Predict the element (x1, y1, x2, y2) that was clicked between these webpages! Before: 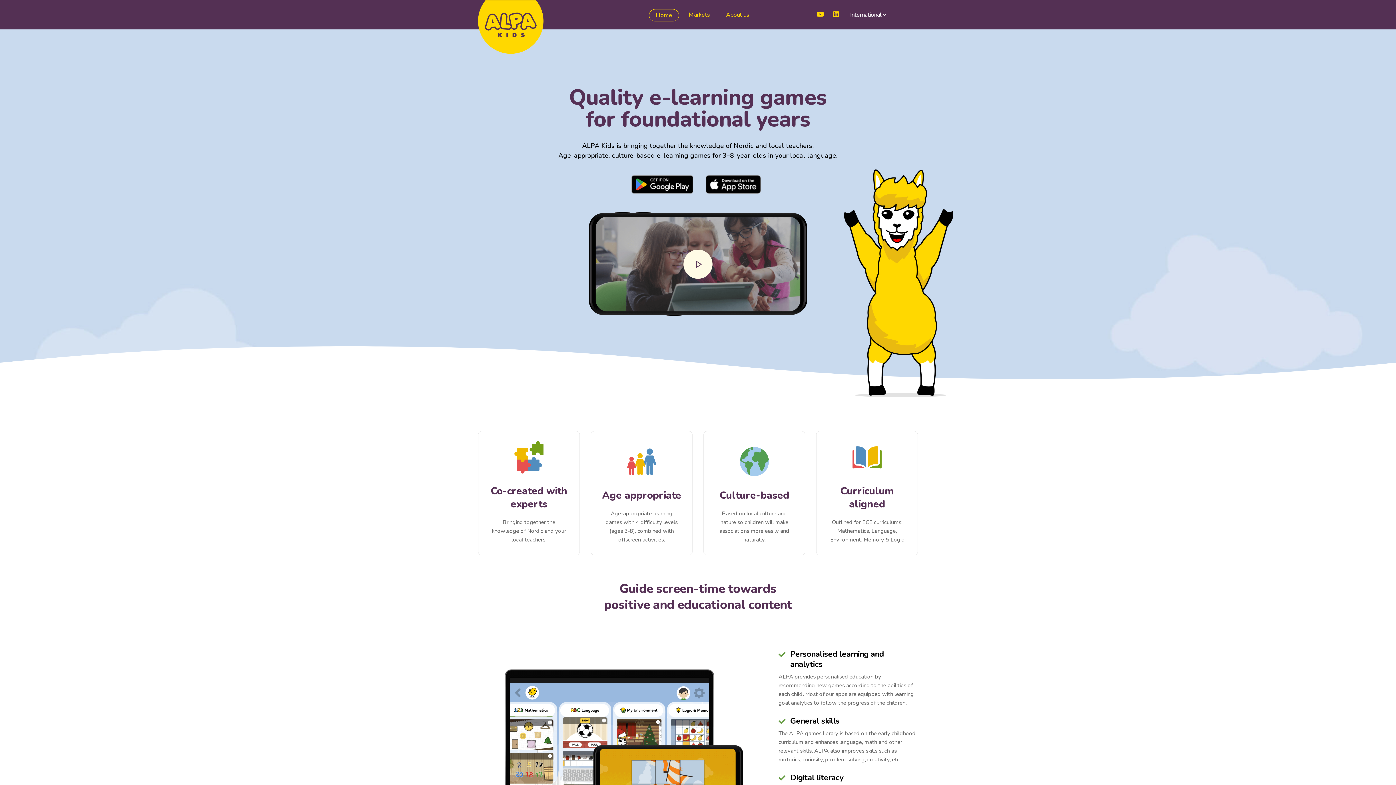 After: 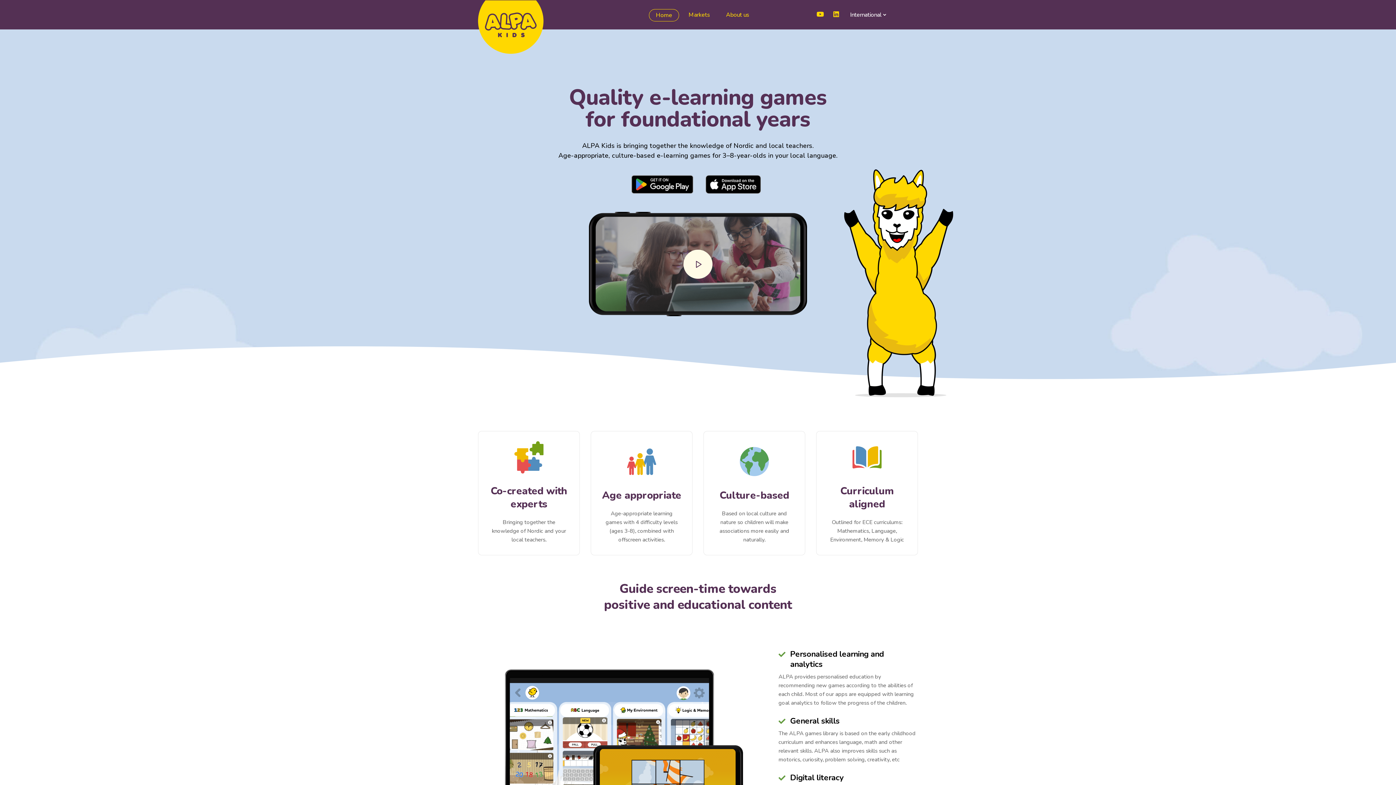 Action: bbox: (829, 8, 843, 22)